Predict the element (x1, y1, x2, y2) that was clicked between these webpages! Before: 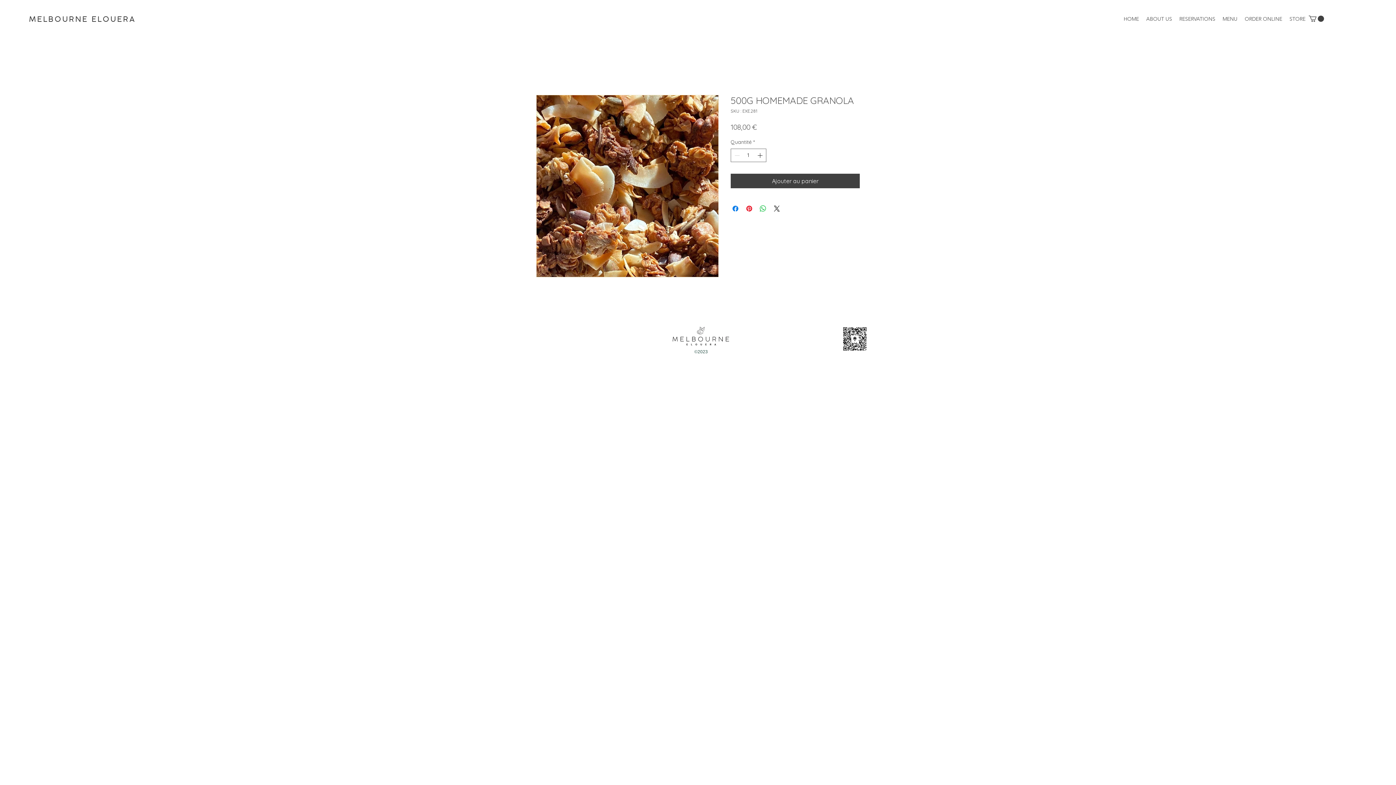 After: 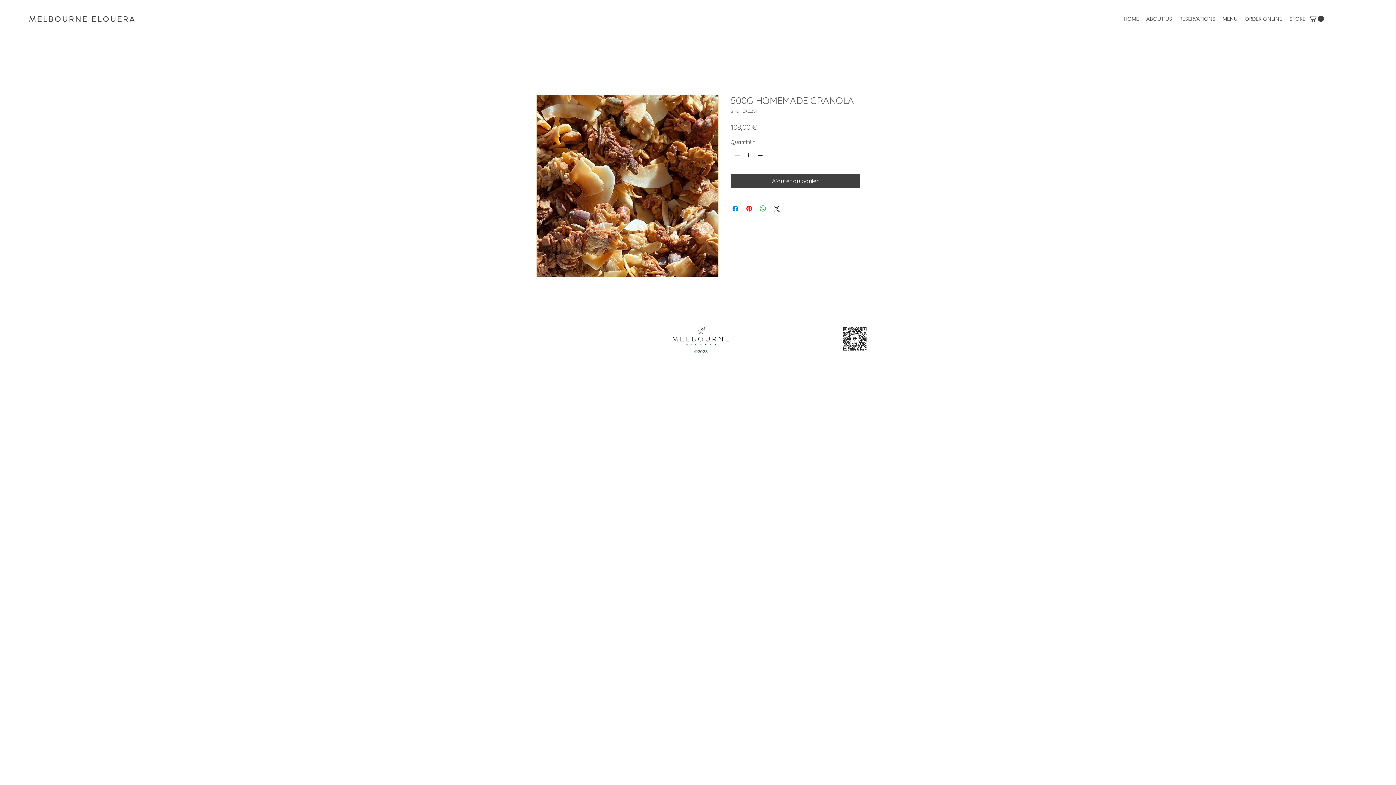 Action: bbox: (1309, 15, 1324, 21)